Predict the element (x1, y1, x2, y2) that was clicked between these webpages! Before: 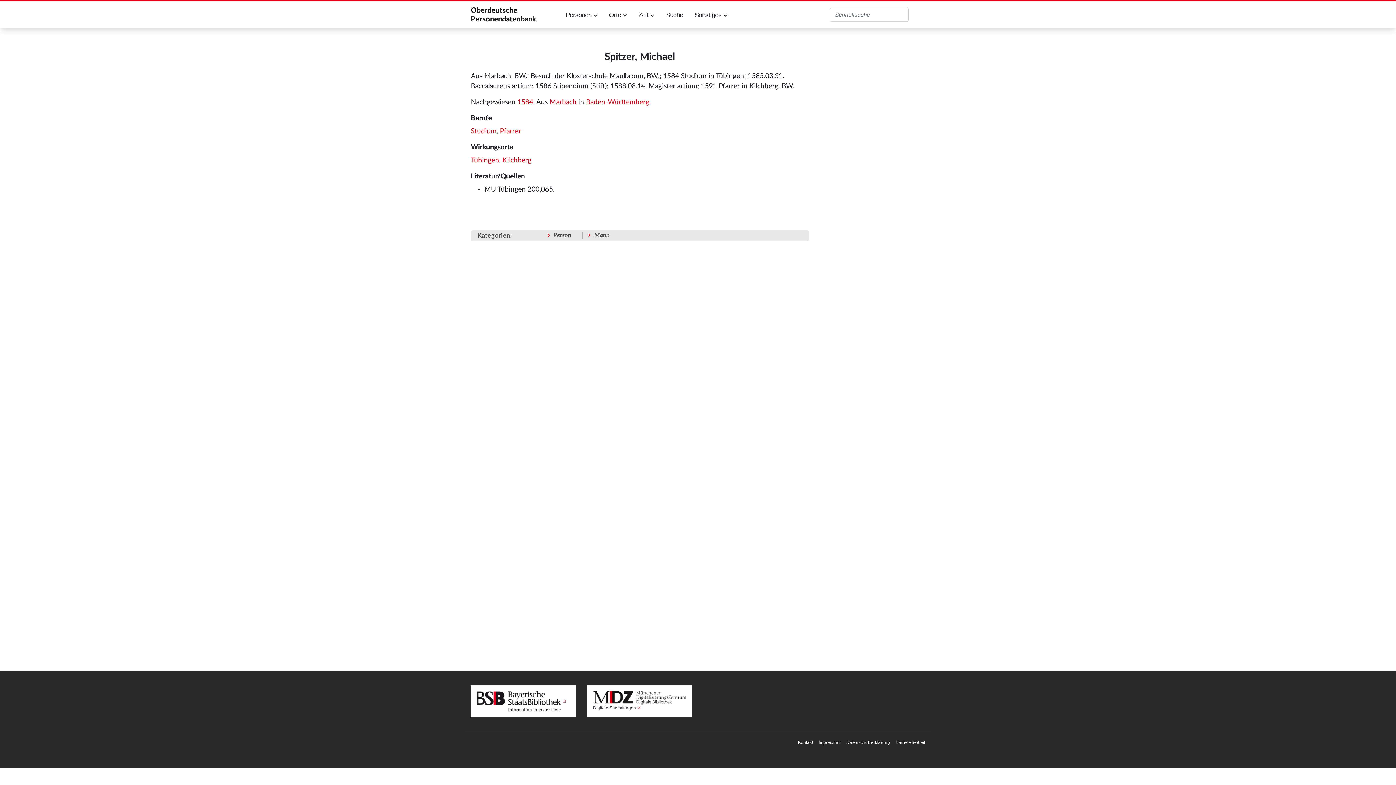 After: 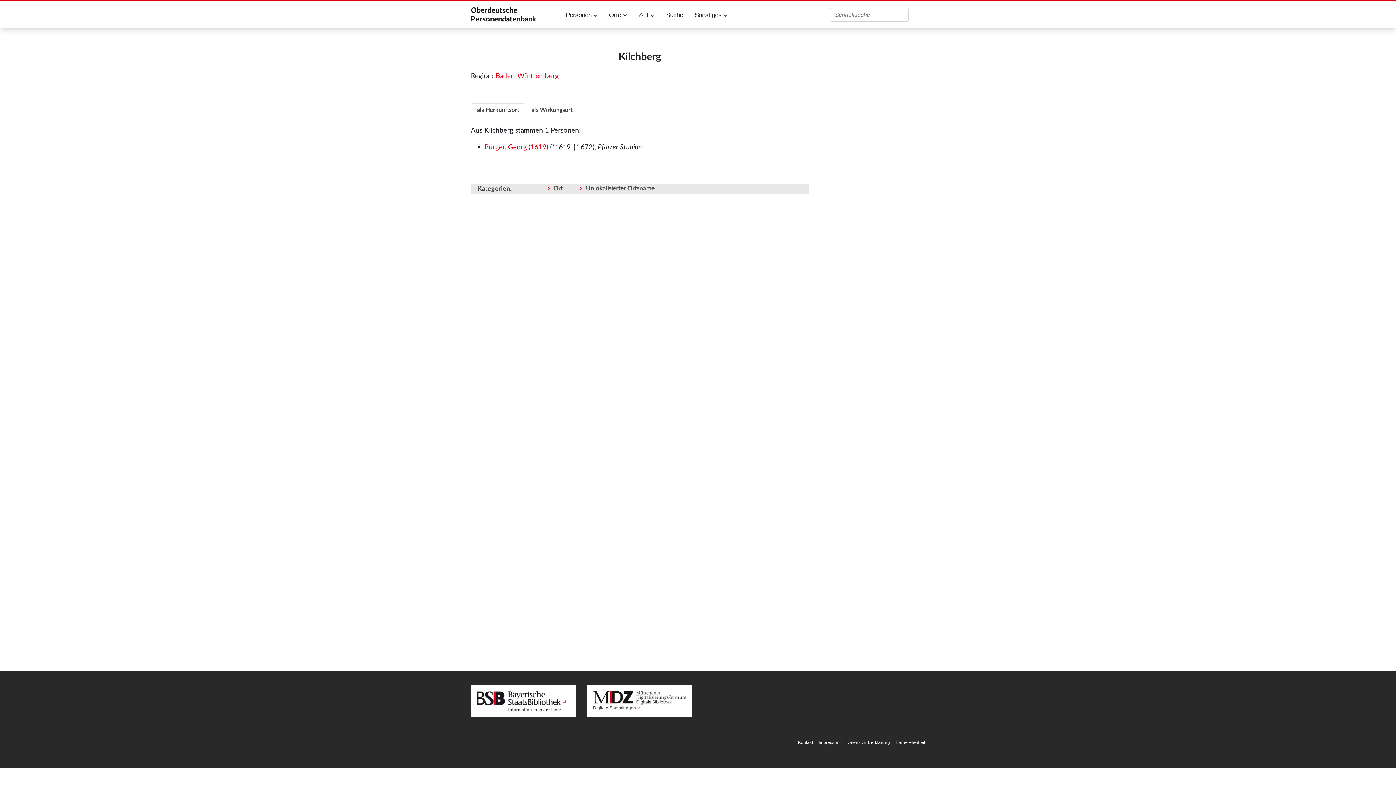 Action: bbox: (502, 156, 531, 163) label: Kilchberg